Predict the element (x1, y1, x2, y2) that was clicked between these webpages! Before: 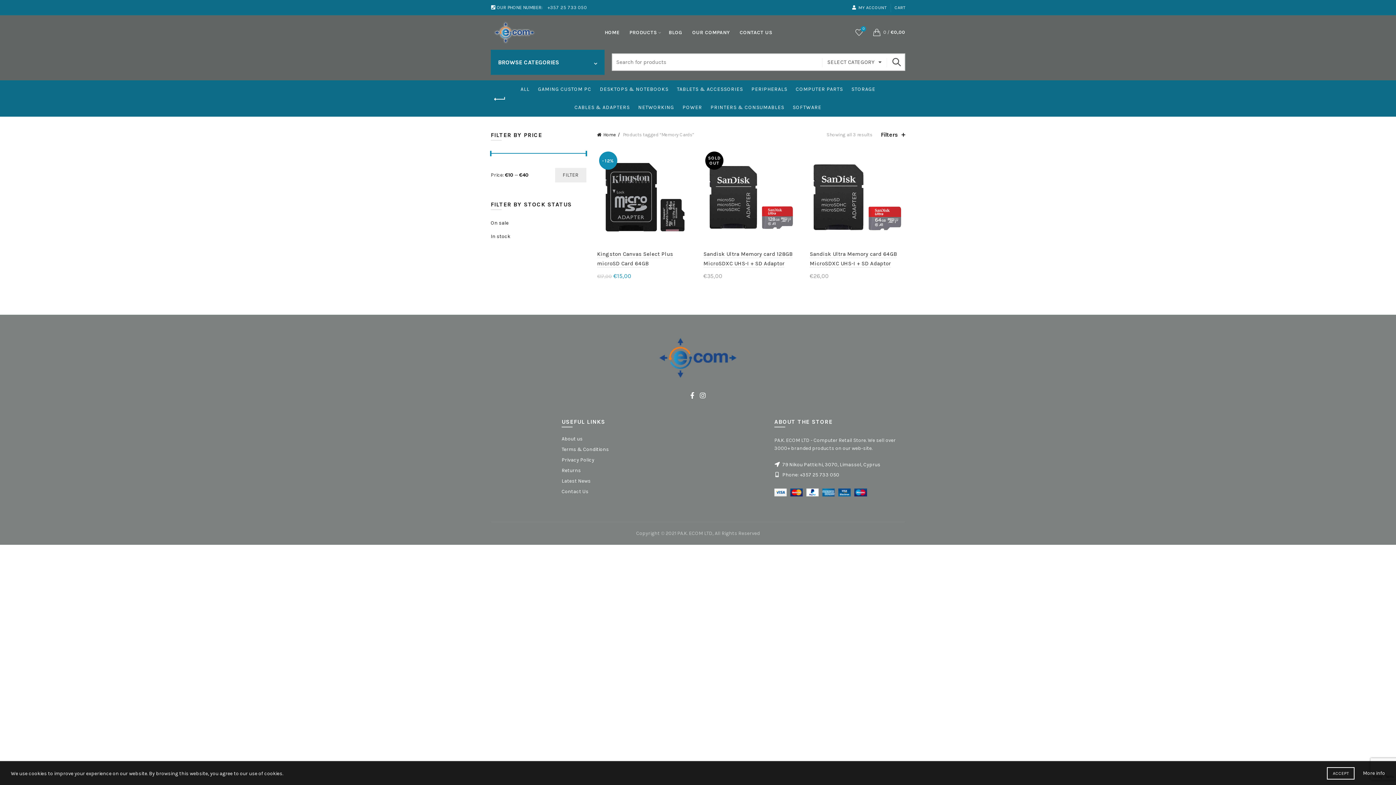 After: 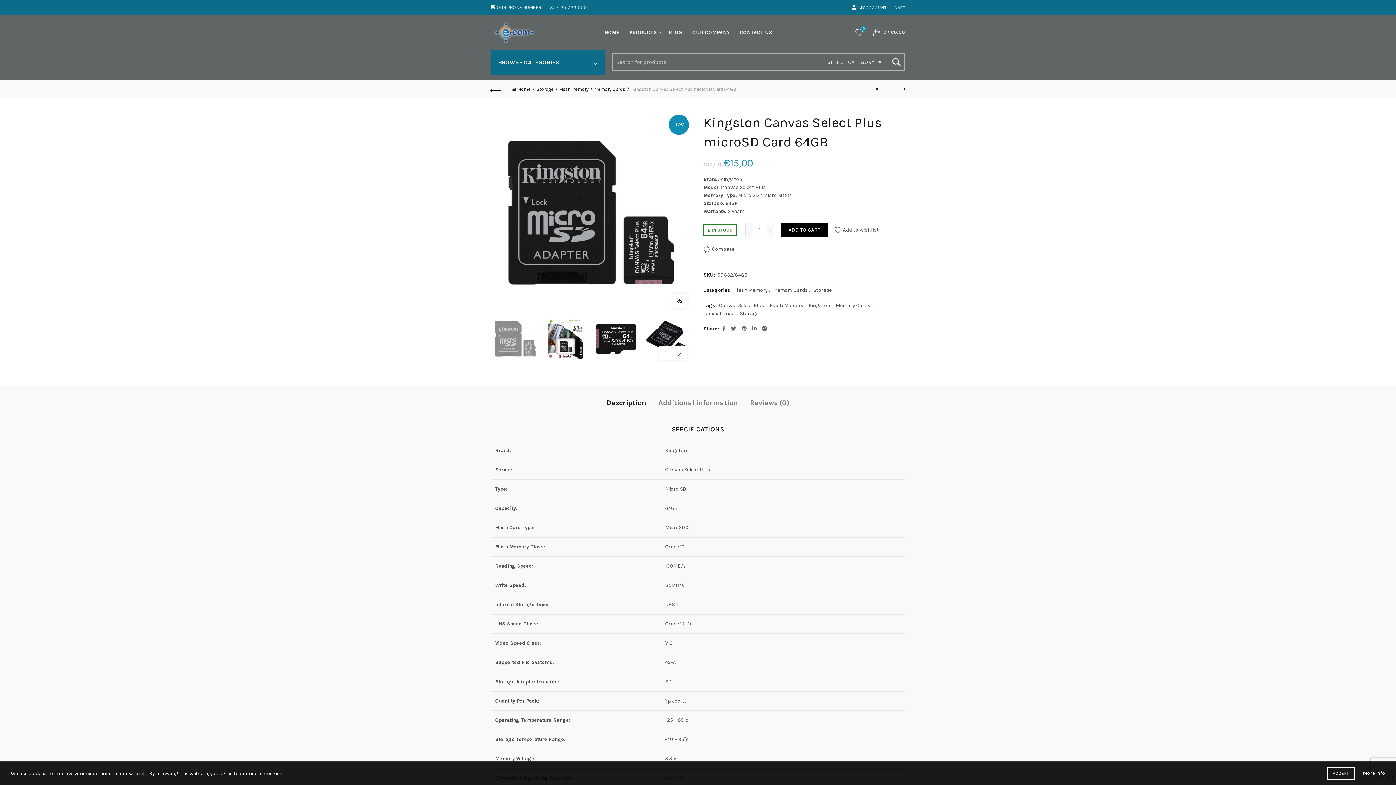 Action: bbox: (597, 194, 692, 200)